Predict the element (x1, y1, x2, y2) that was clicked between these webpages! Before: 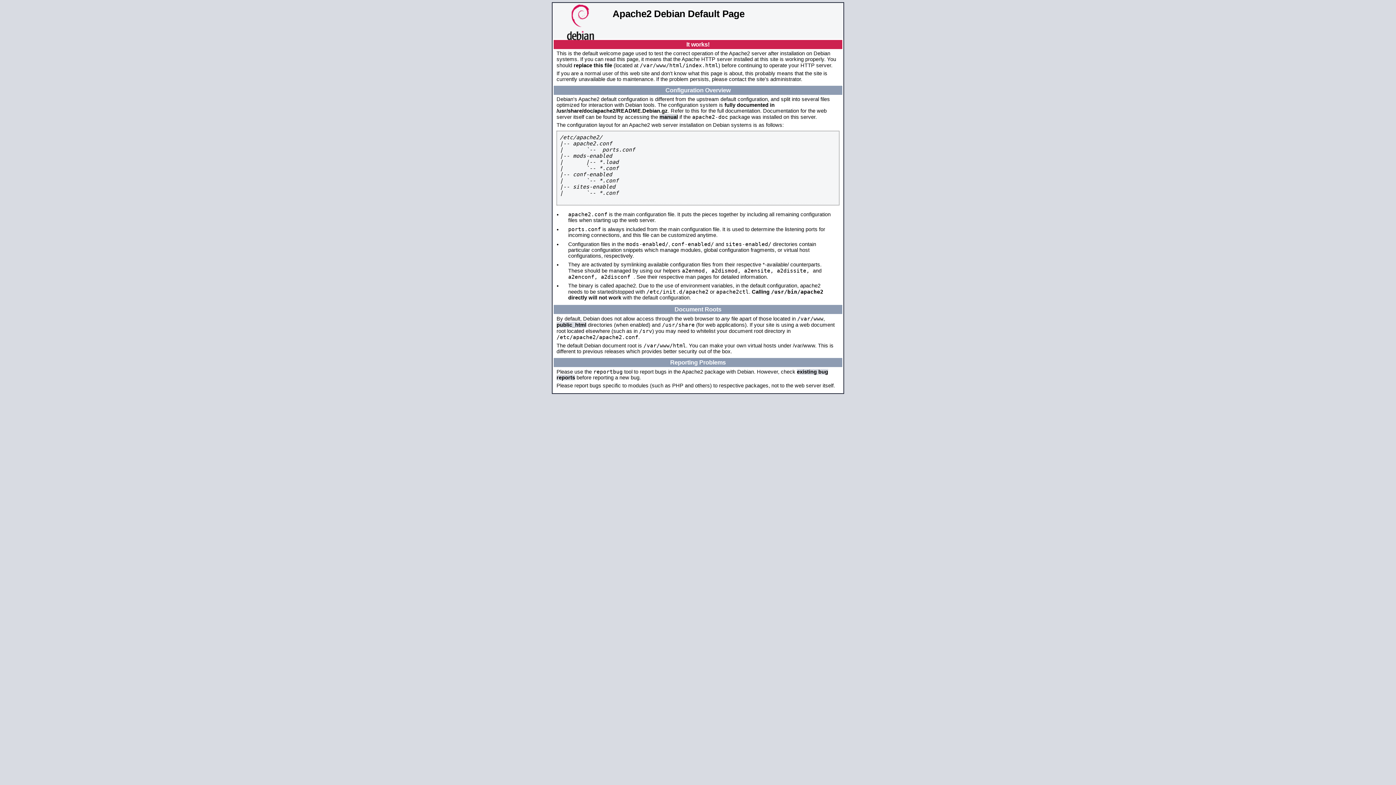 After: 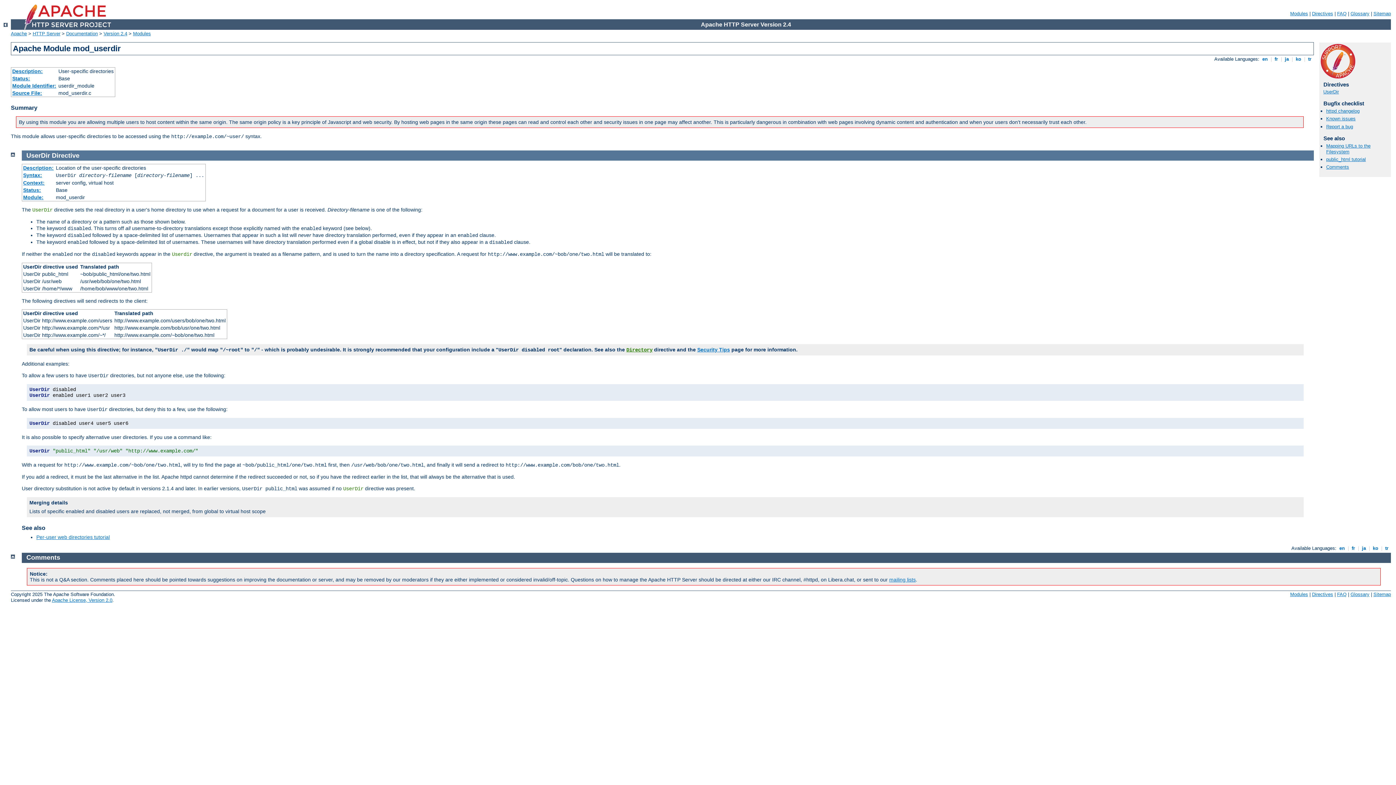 Action: bbox: (556, 322, 586, 328) label: public_html